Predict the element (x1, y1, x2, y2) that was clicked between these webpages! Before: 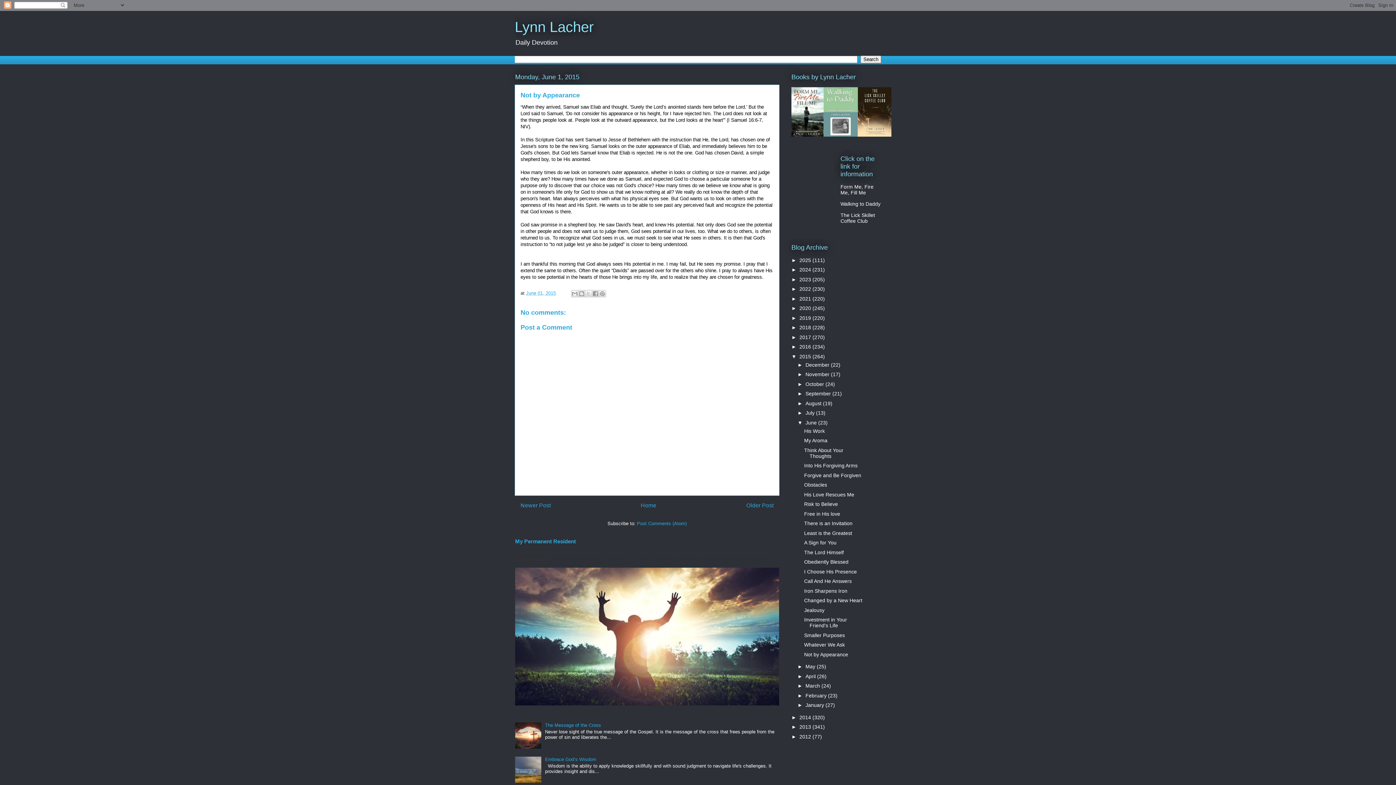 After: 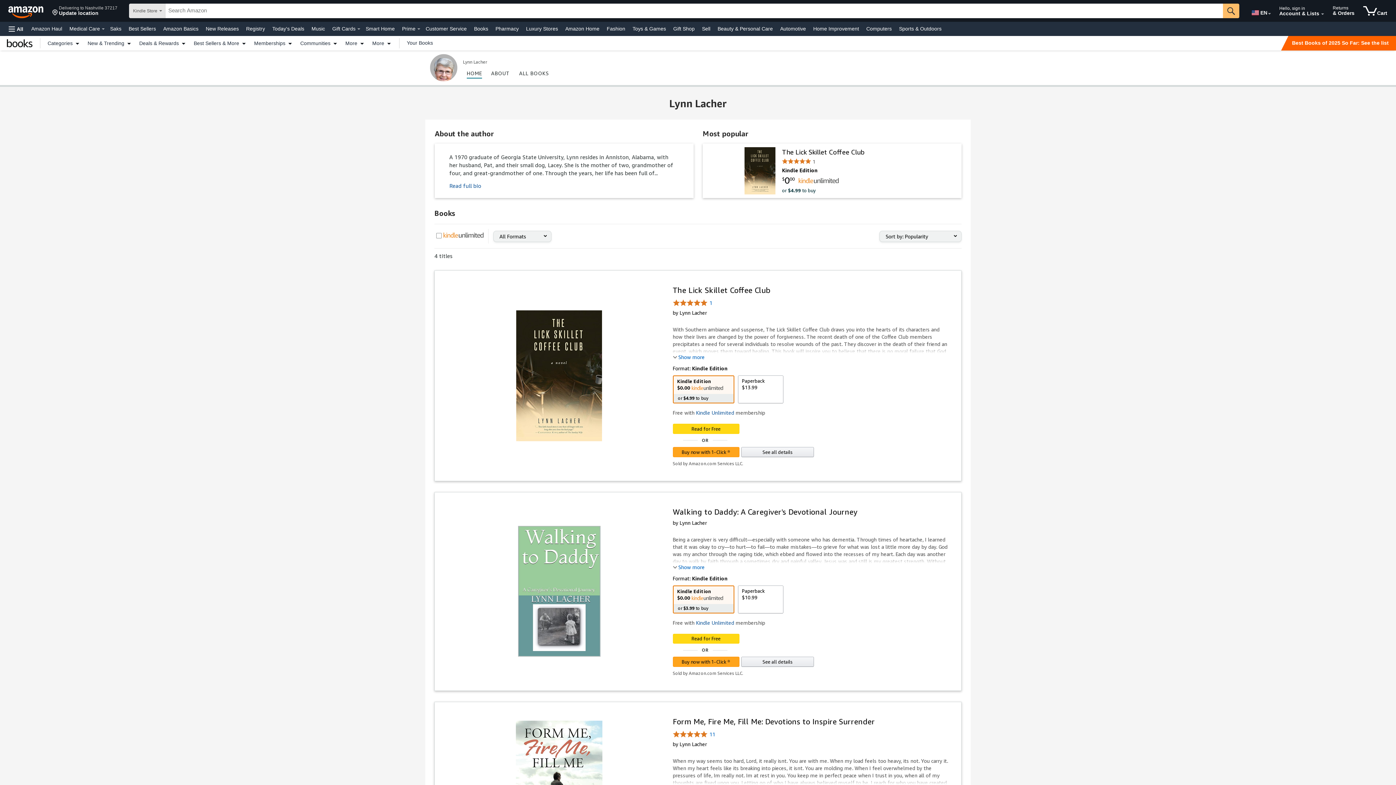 Action: bbox: (840, 200, 880, 206) label: Walking to Daddy